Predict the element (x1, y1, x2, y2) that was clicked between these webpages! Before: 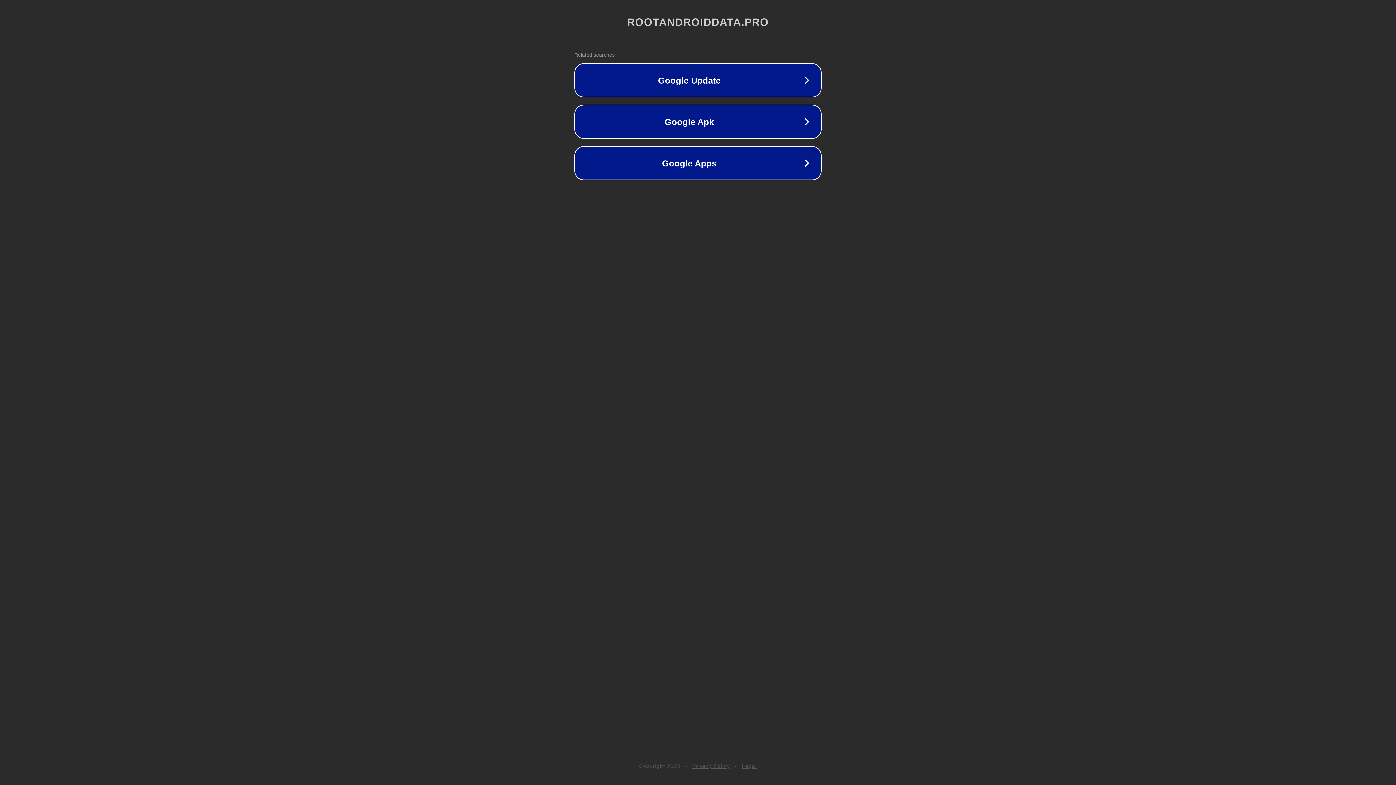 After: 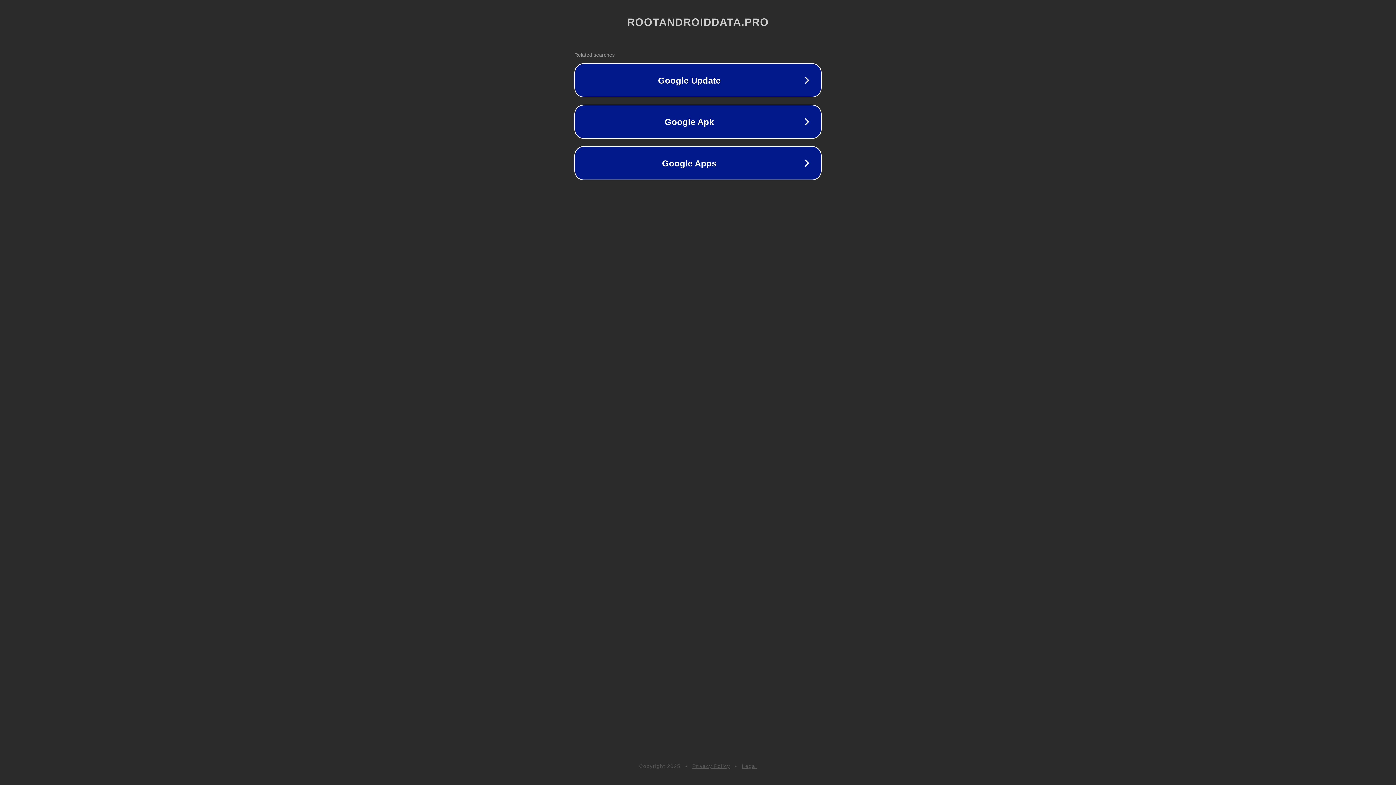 Action: bbox: (692, 763, 730, 769) label: Privacy Policy